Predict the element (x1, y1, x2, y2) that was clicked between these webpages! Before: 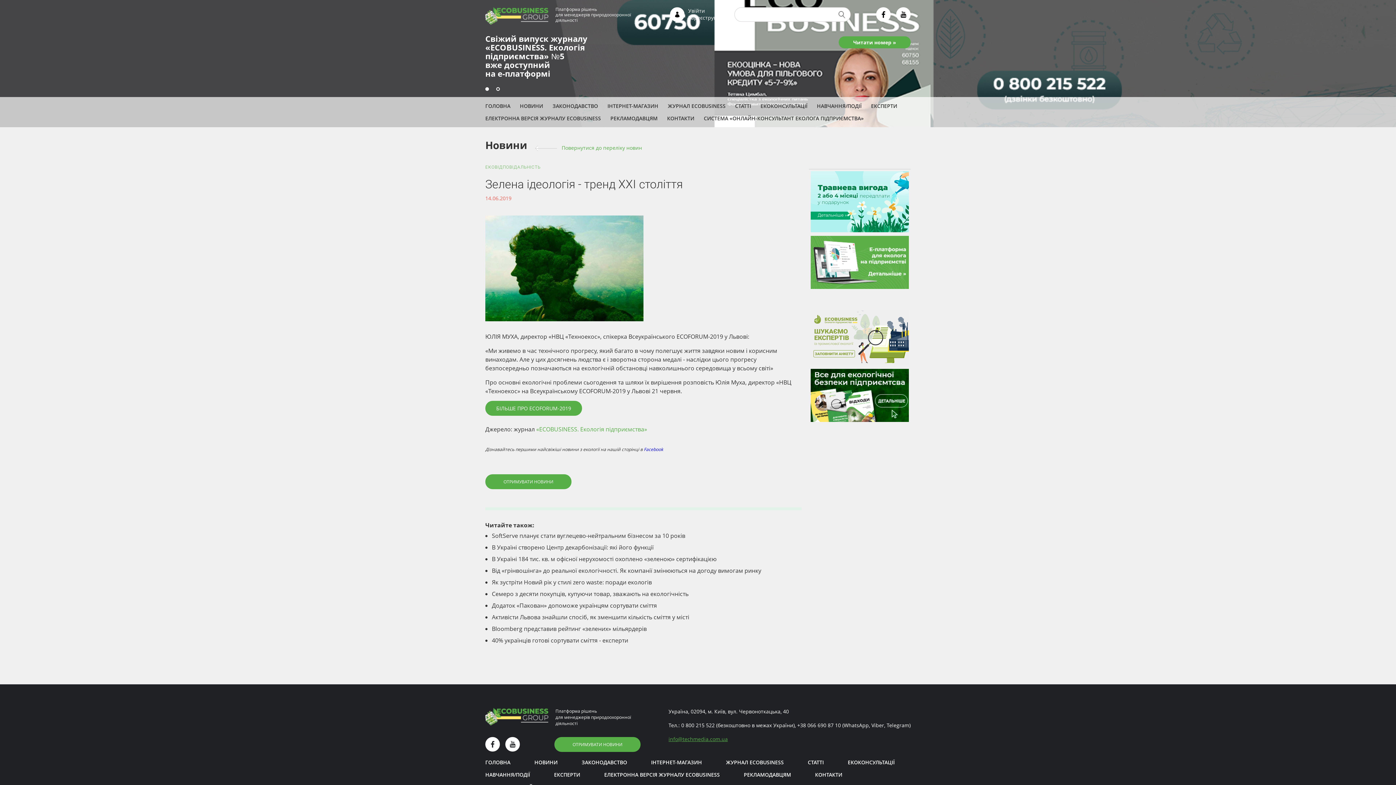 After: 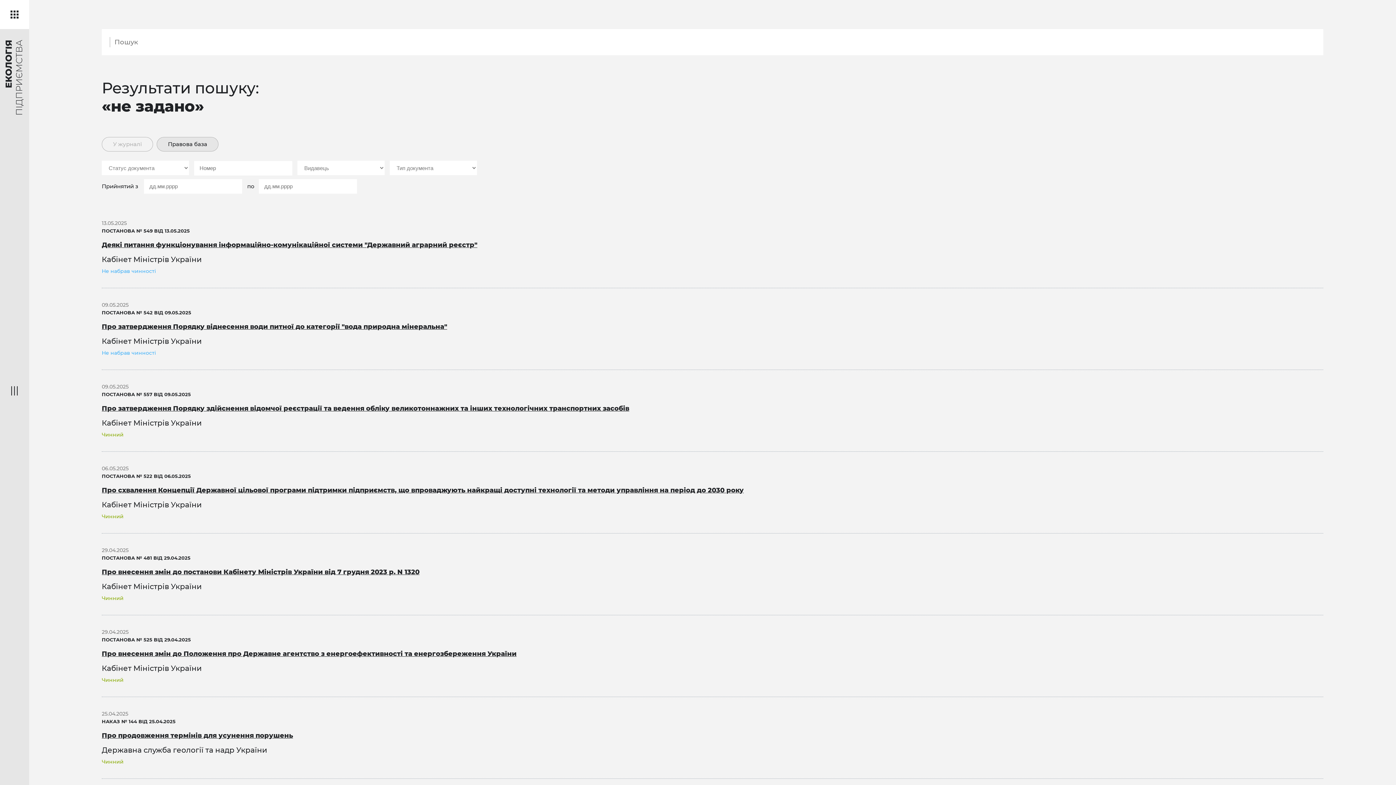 Action: label: ЗАКОНОДАВСТВО bbox: (552, 102, 598, 109)